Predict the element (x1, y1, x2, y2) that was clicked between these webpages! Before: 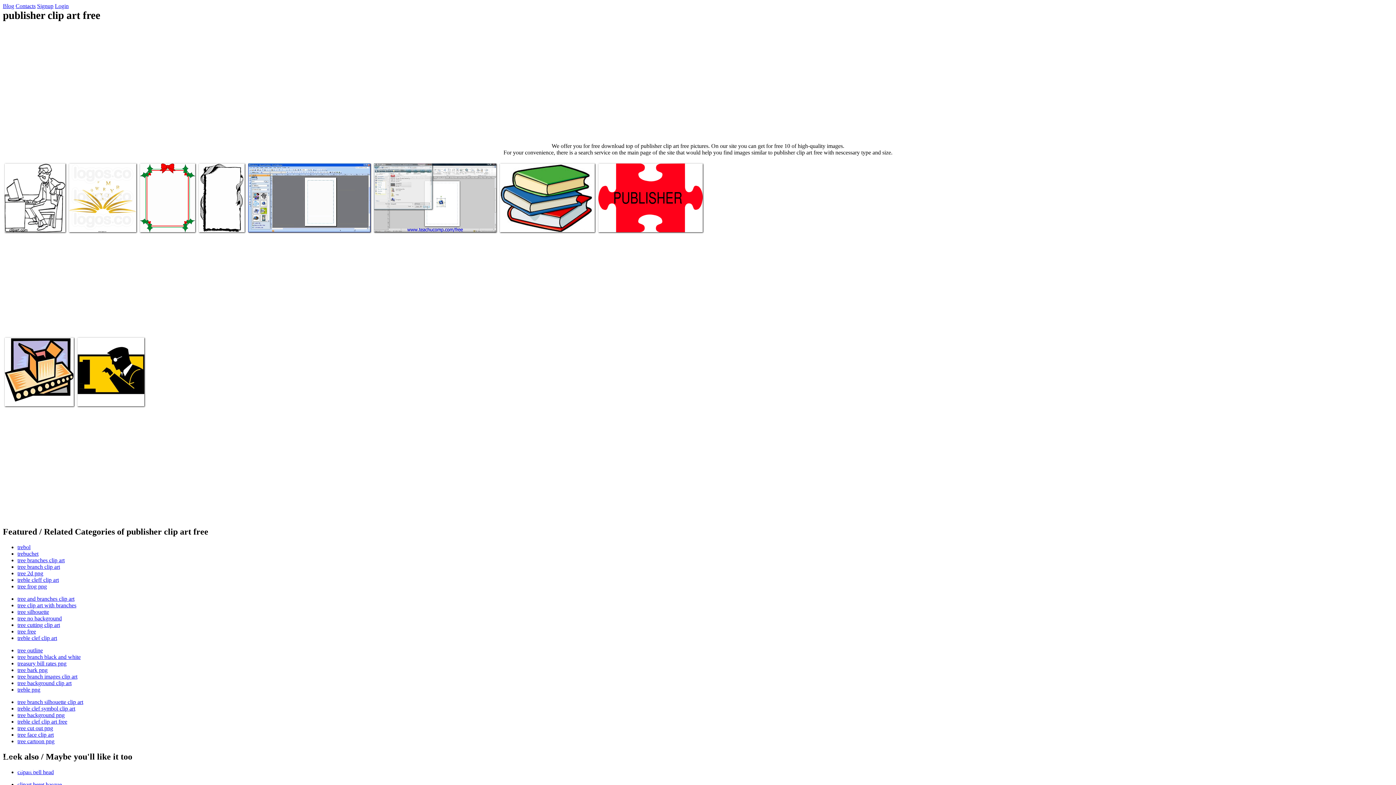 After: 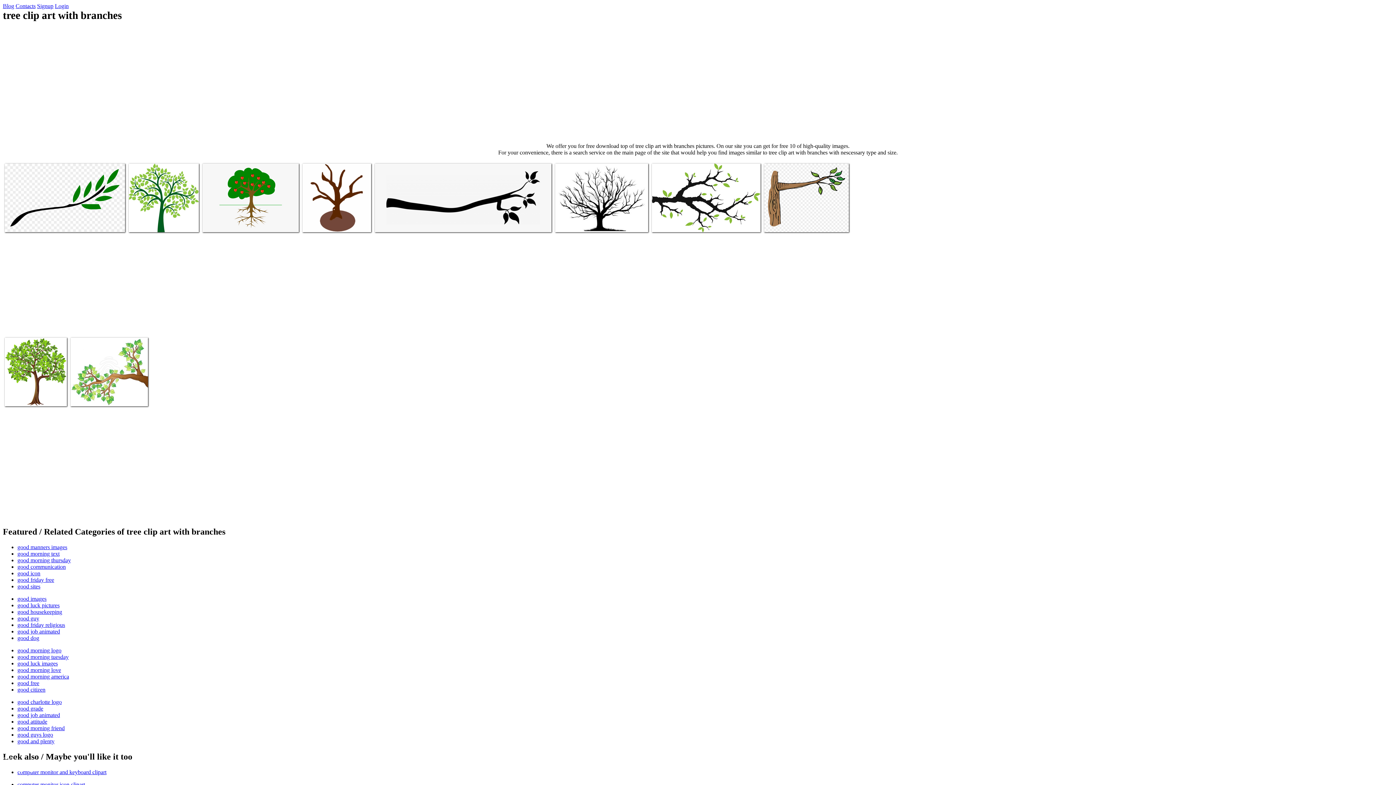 Action: label: tree clip art with branches bbox: (17, 602, 76, 608)